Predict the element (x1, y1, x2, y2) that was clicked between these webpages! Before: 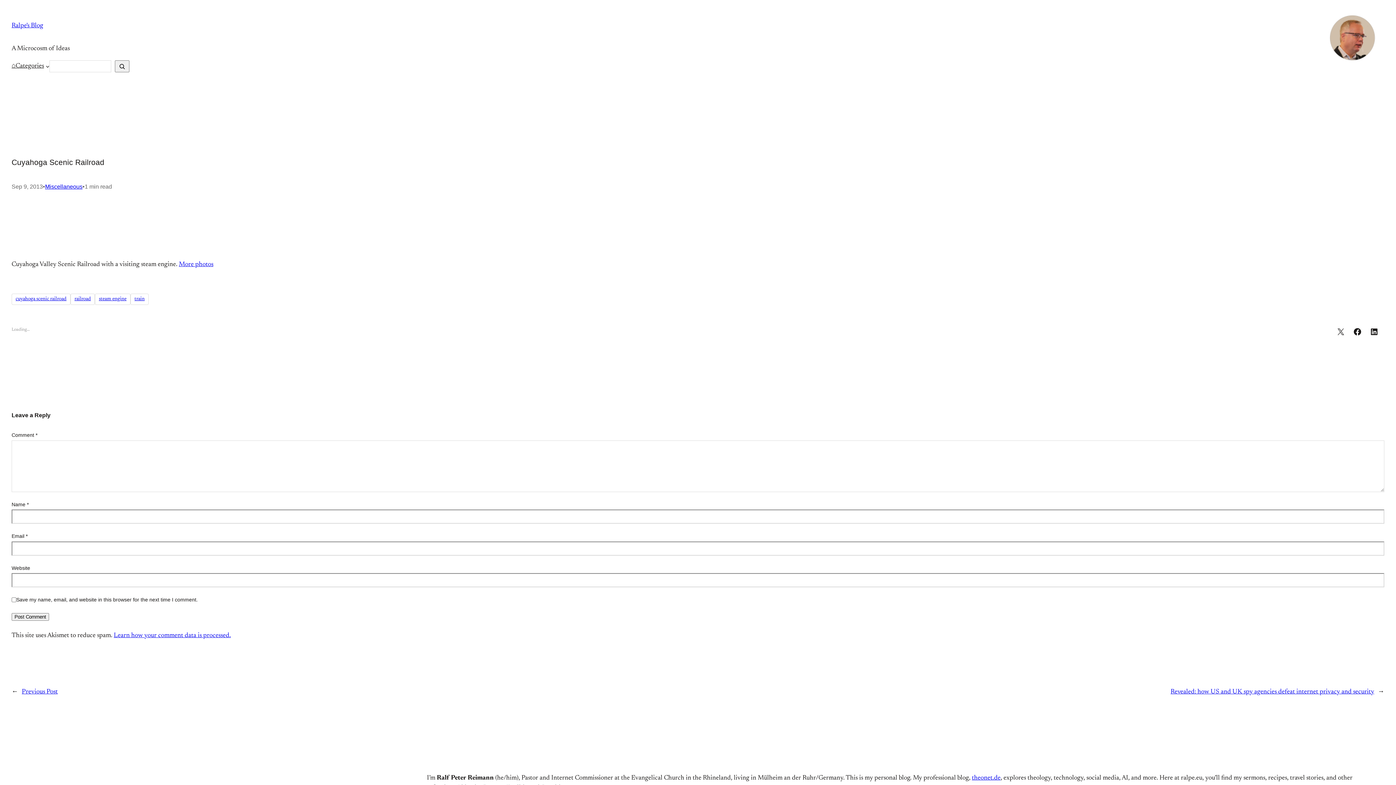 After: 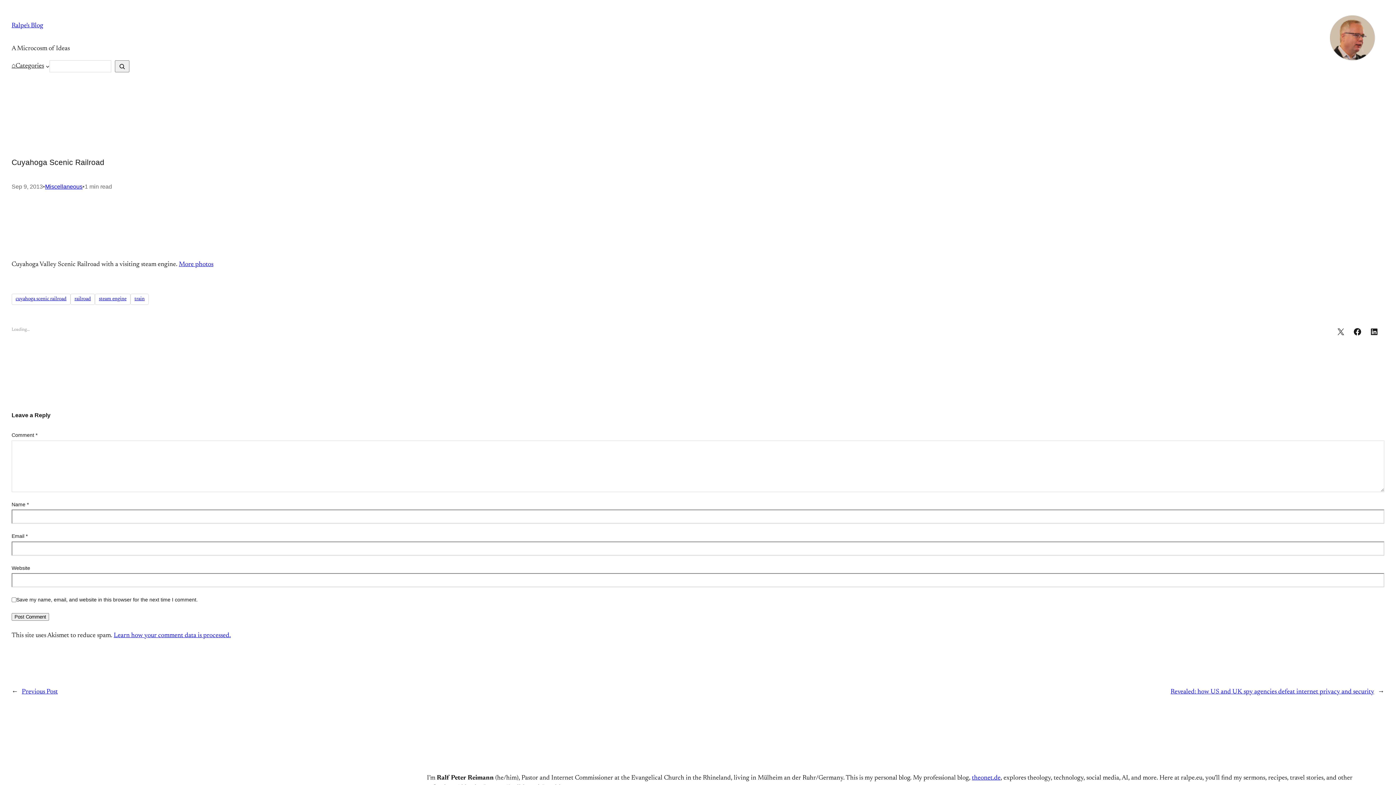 Action: label: More photos bbox: (178, 261, 213, 268)